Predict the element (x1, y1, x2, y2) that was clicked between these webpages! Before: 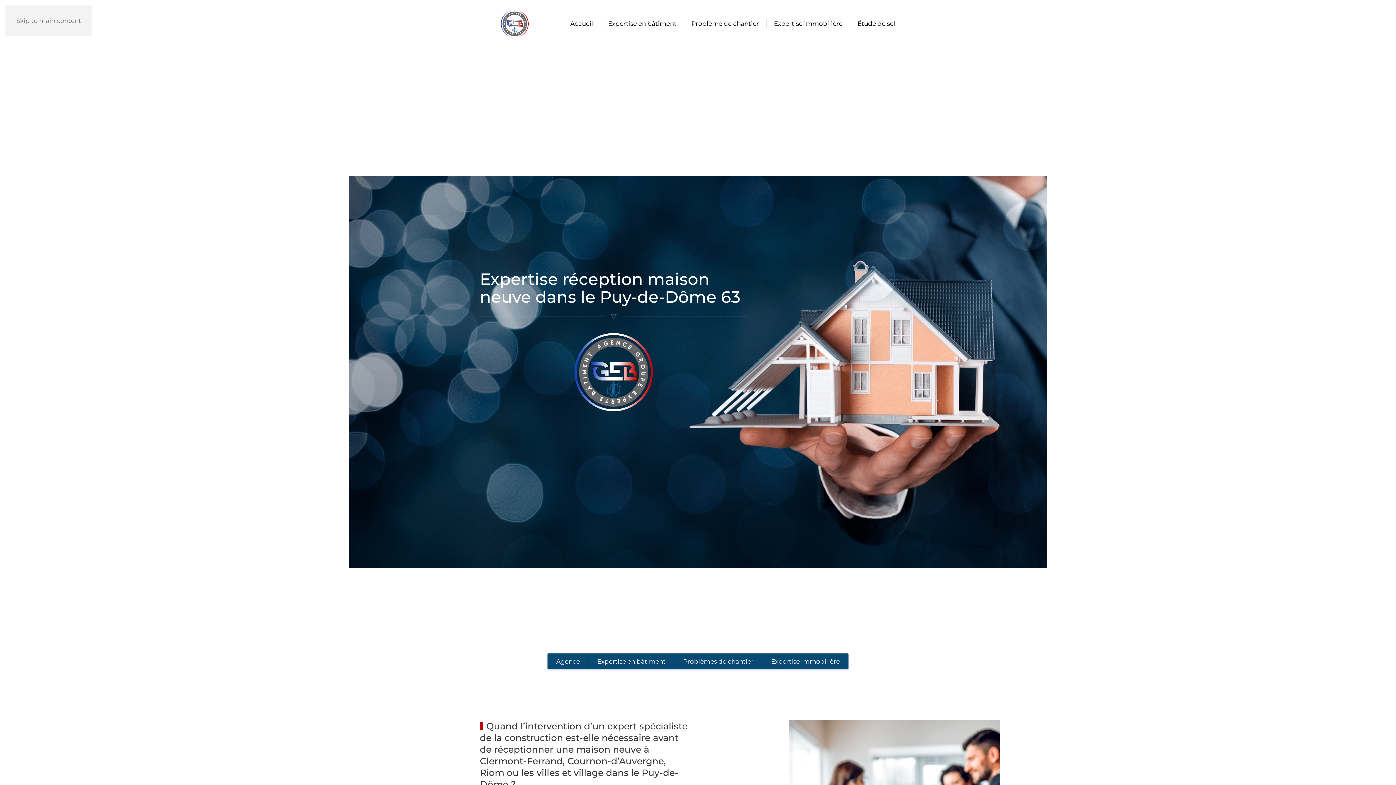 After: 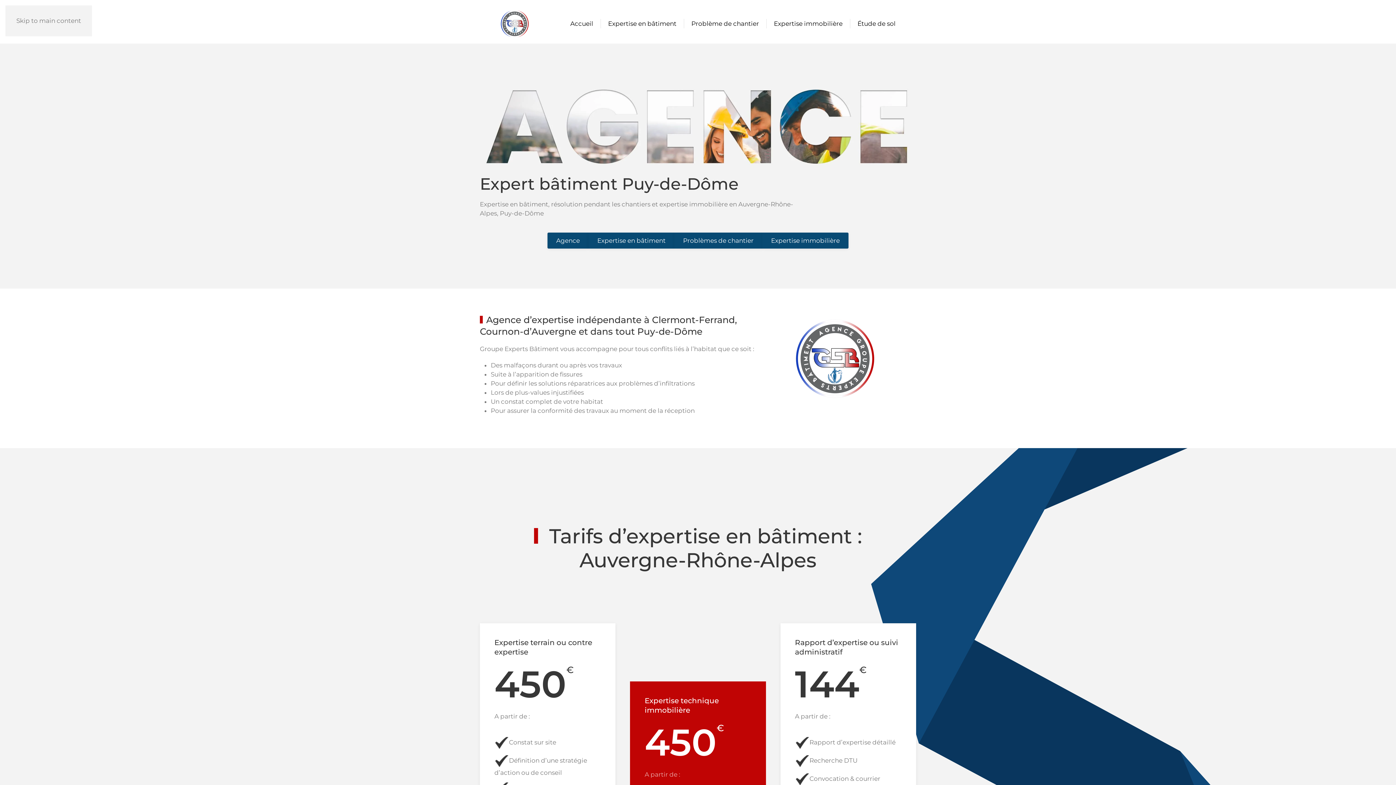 Action: bbox: (547, 653, 588, 669) label: Agence